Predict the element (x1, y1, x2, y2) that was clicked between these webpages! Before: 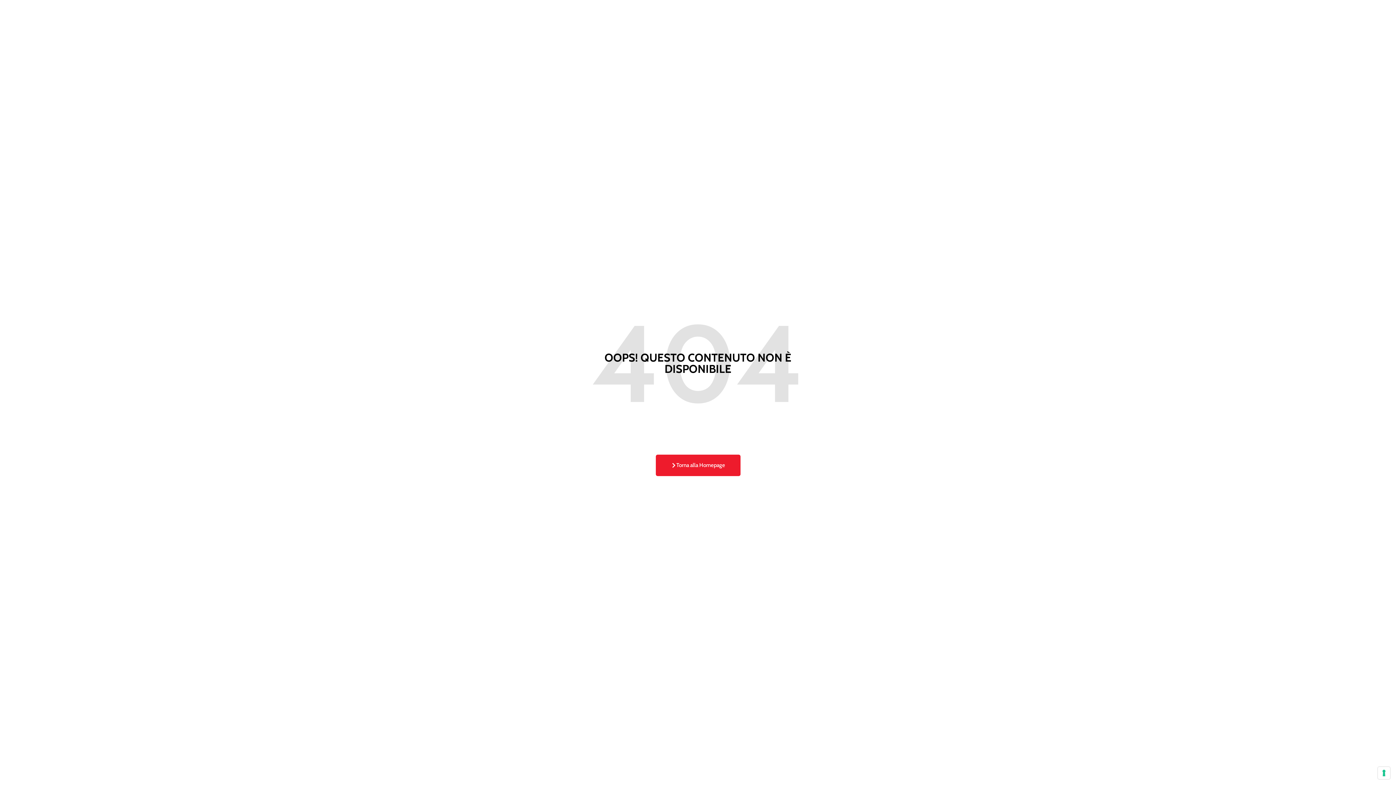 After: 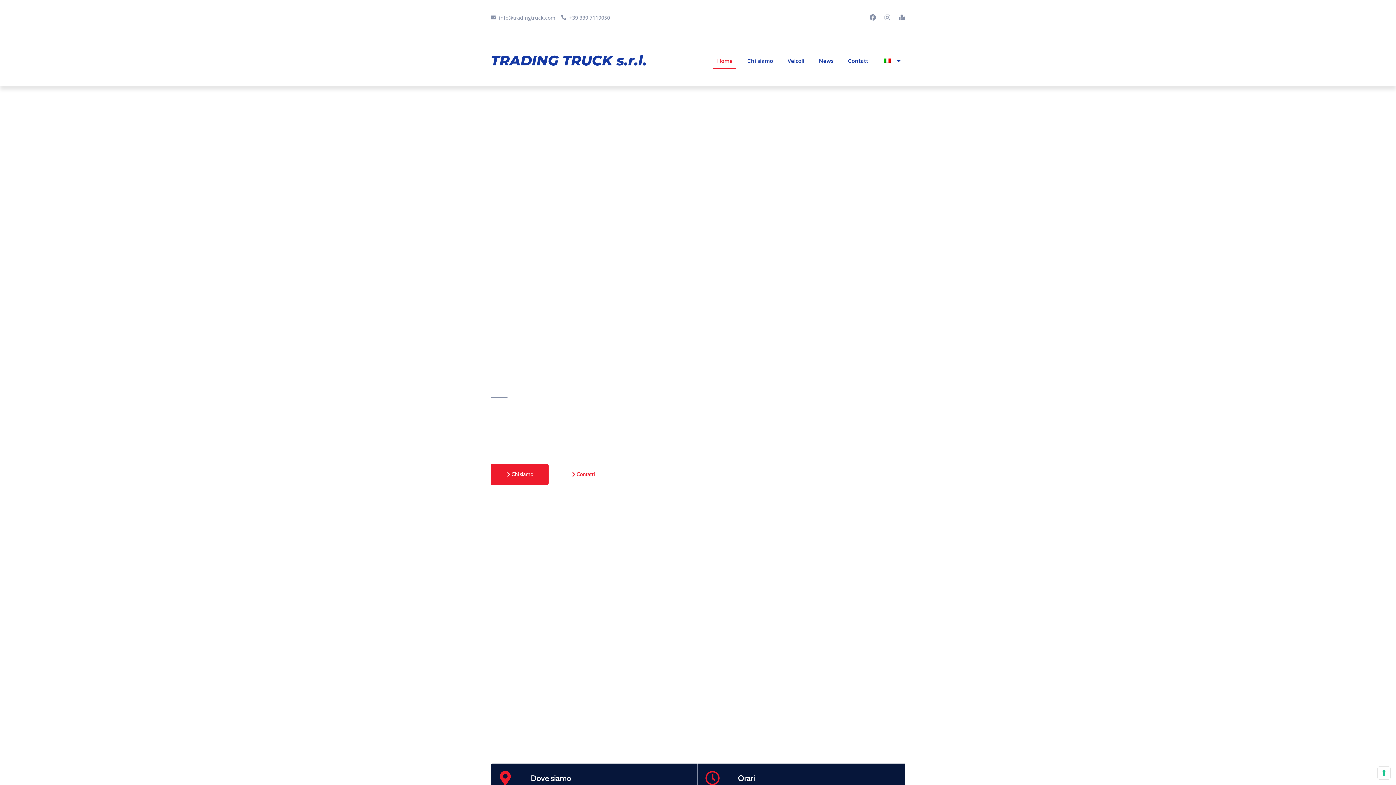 Action: label: Torna alla Homepage bbox: (655, 454, 740, 476)